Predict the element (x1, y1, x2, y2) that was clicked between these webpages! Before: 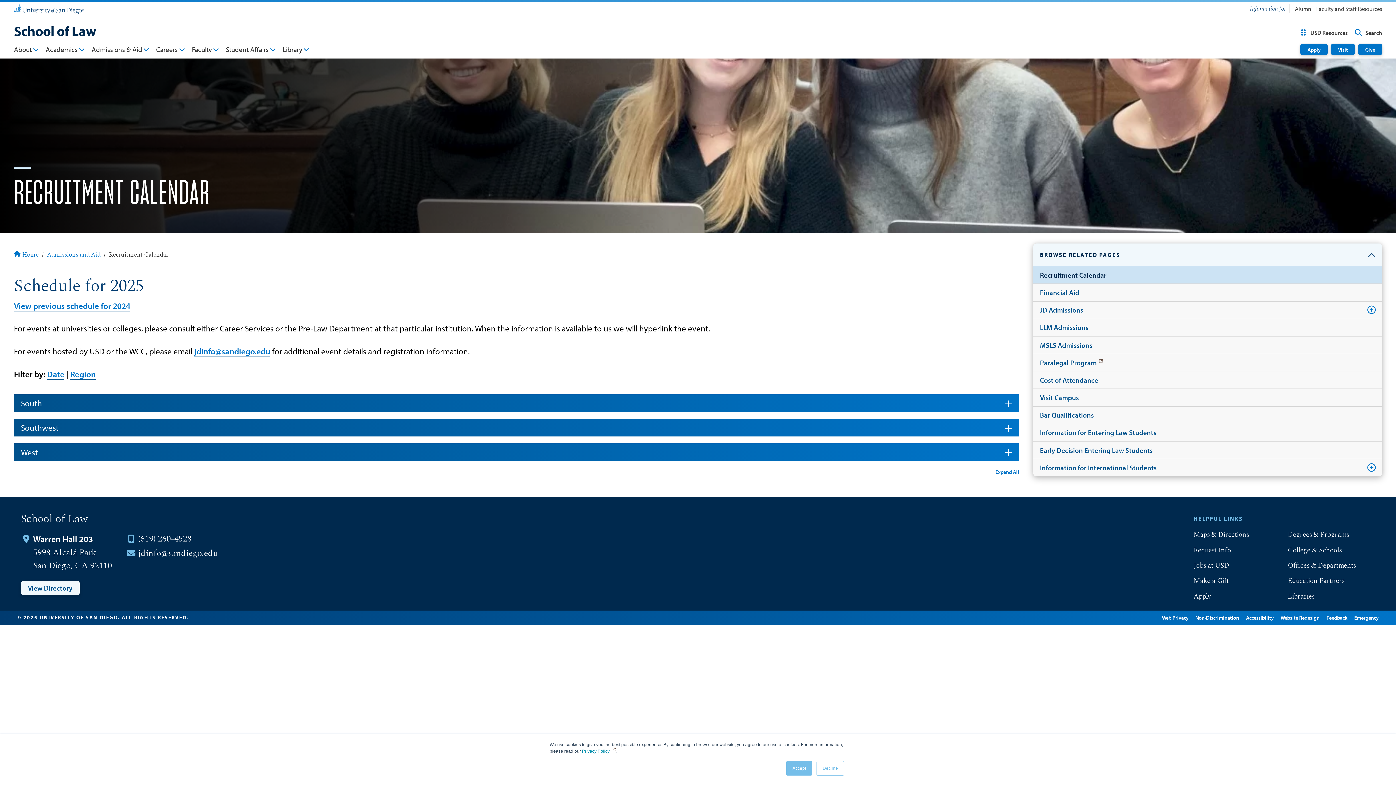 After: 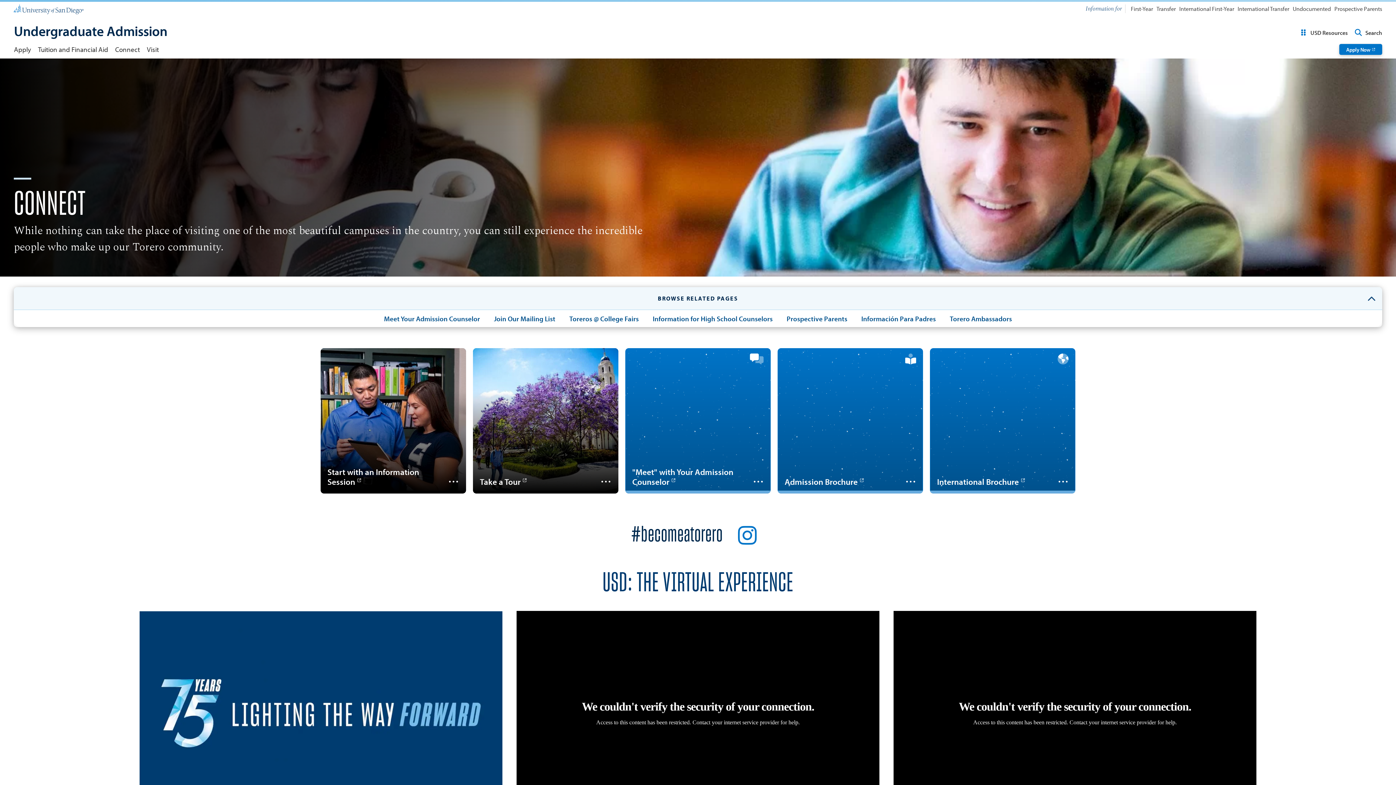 Action: label: Request Info bbox: (1179, 542, 1267, 557)